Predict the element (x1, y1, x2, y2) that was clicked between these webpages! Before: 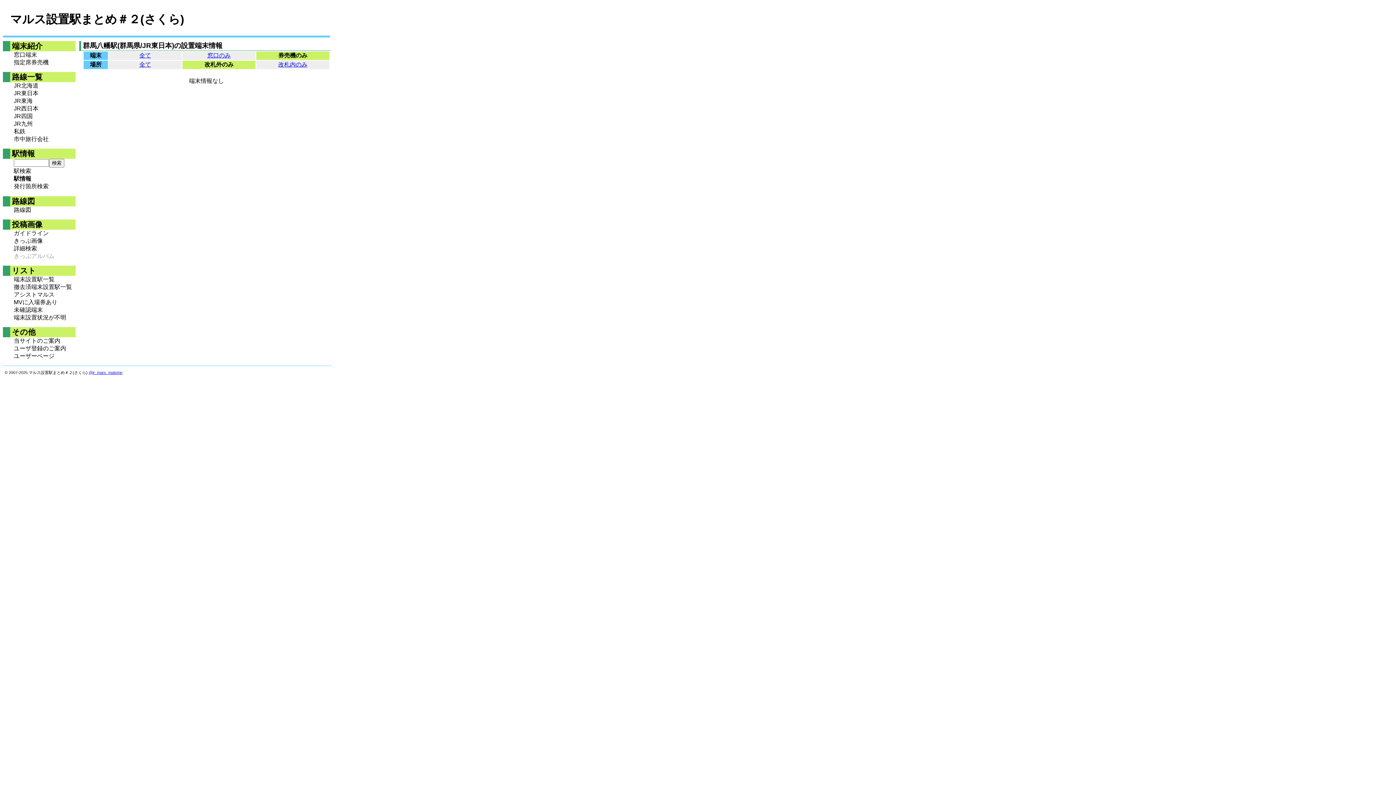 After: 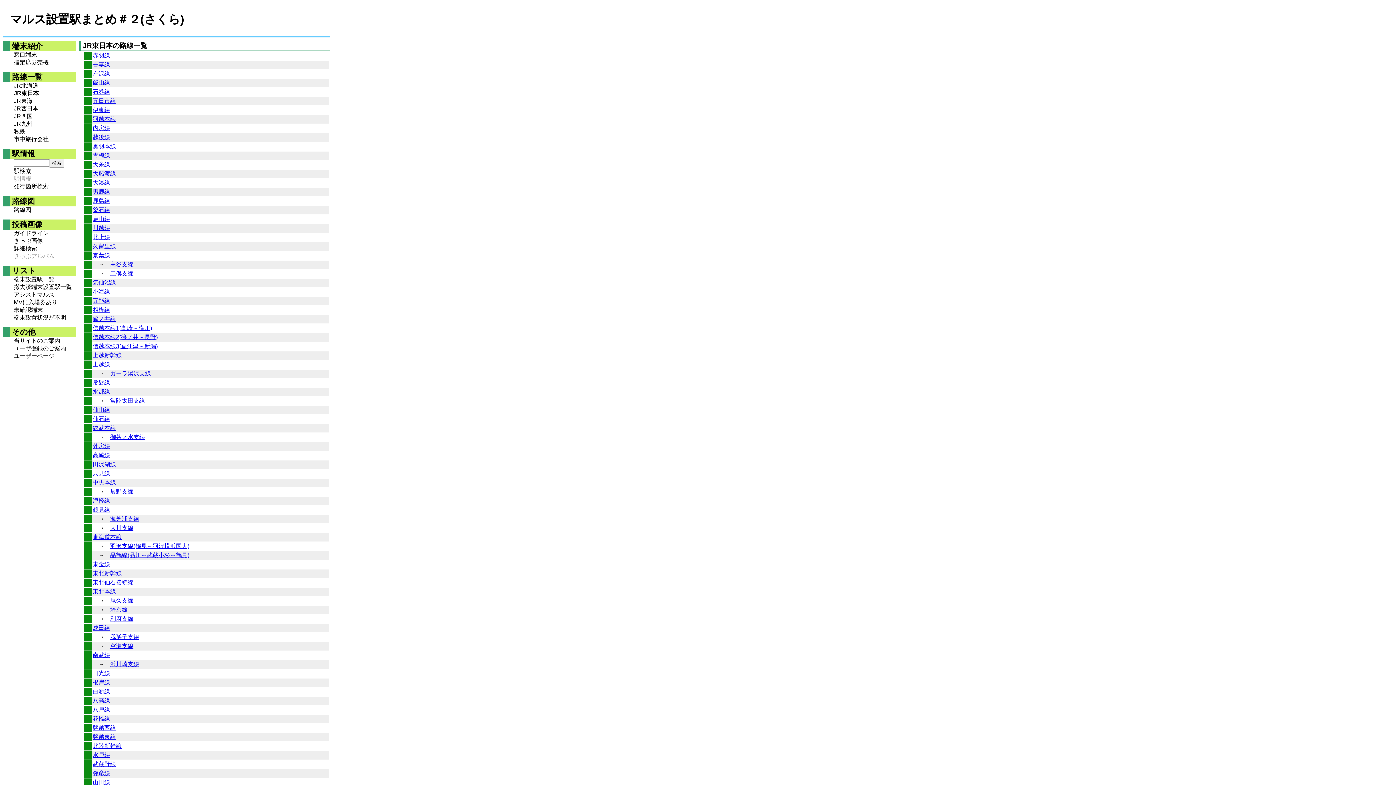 Action: bbox: (13, 89, 75, 97) label: JR東日本